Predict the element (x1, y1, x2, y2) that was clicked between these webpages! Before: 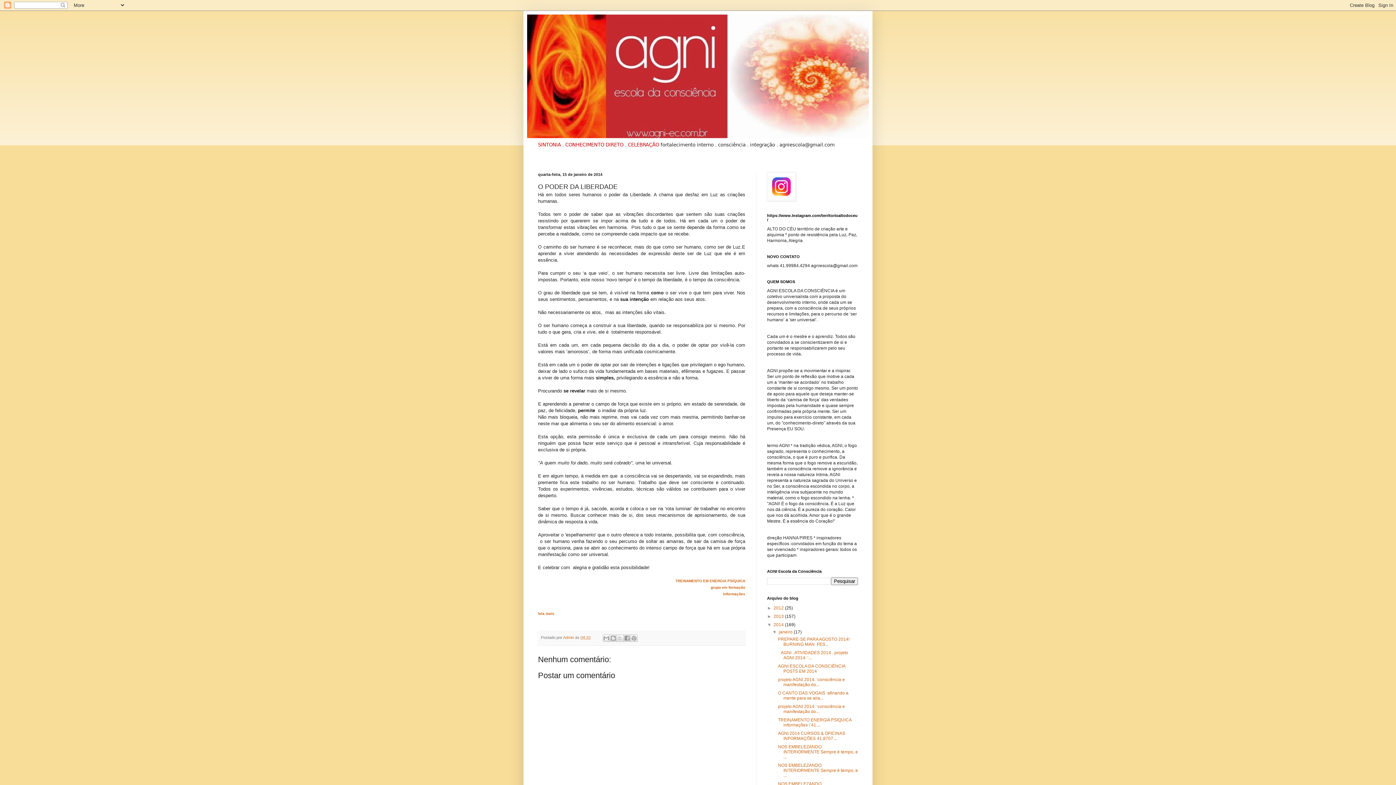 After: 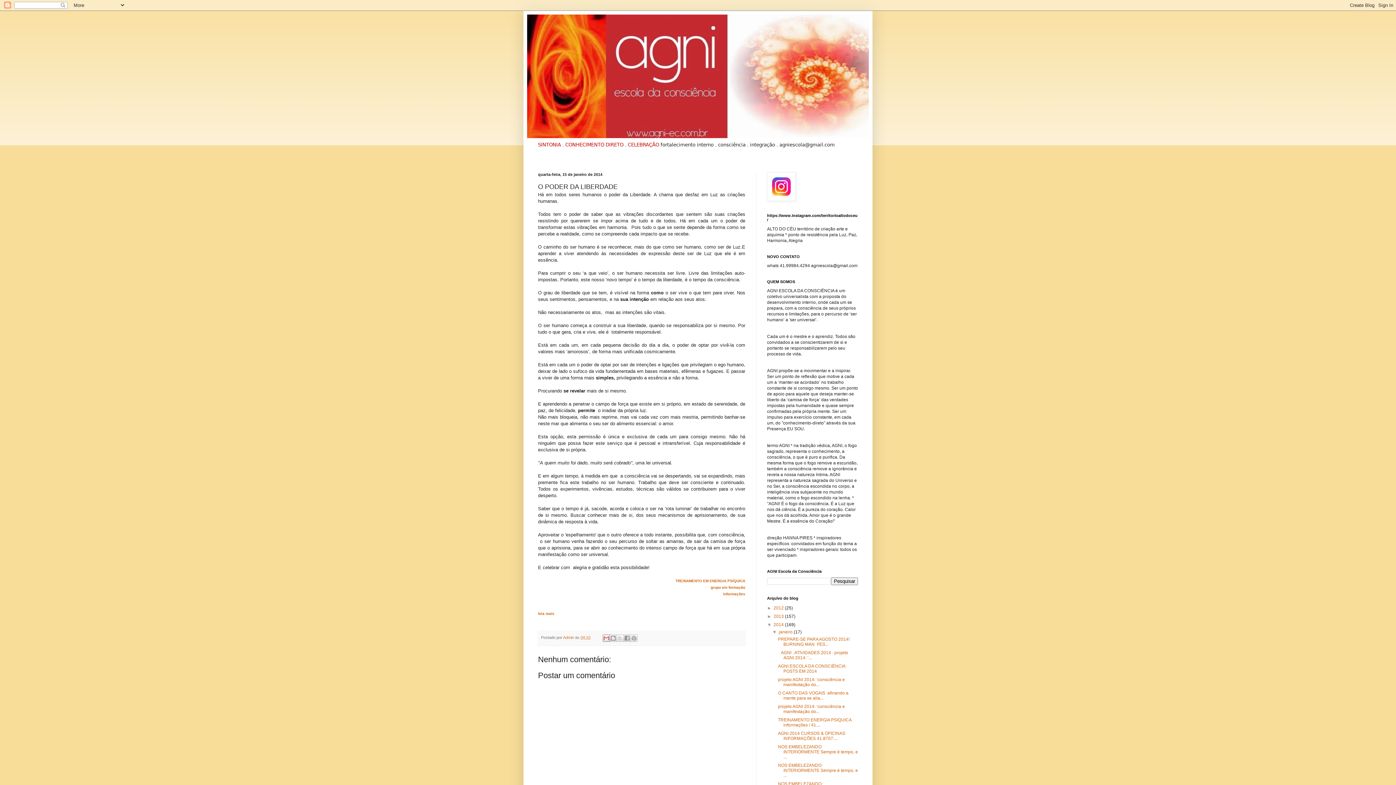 Action: bbox: (603, 634, 610, 642) label: Enviar por e-mail